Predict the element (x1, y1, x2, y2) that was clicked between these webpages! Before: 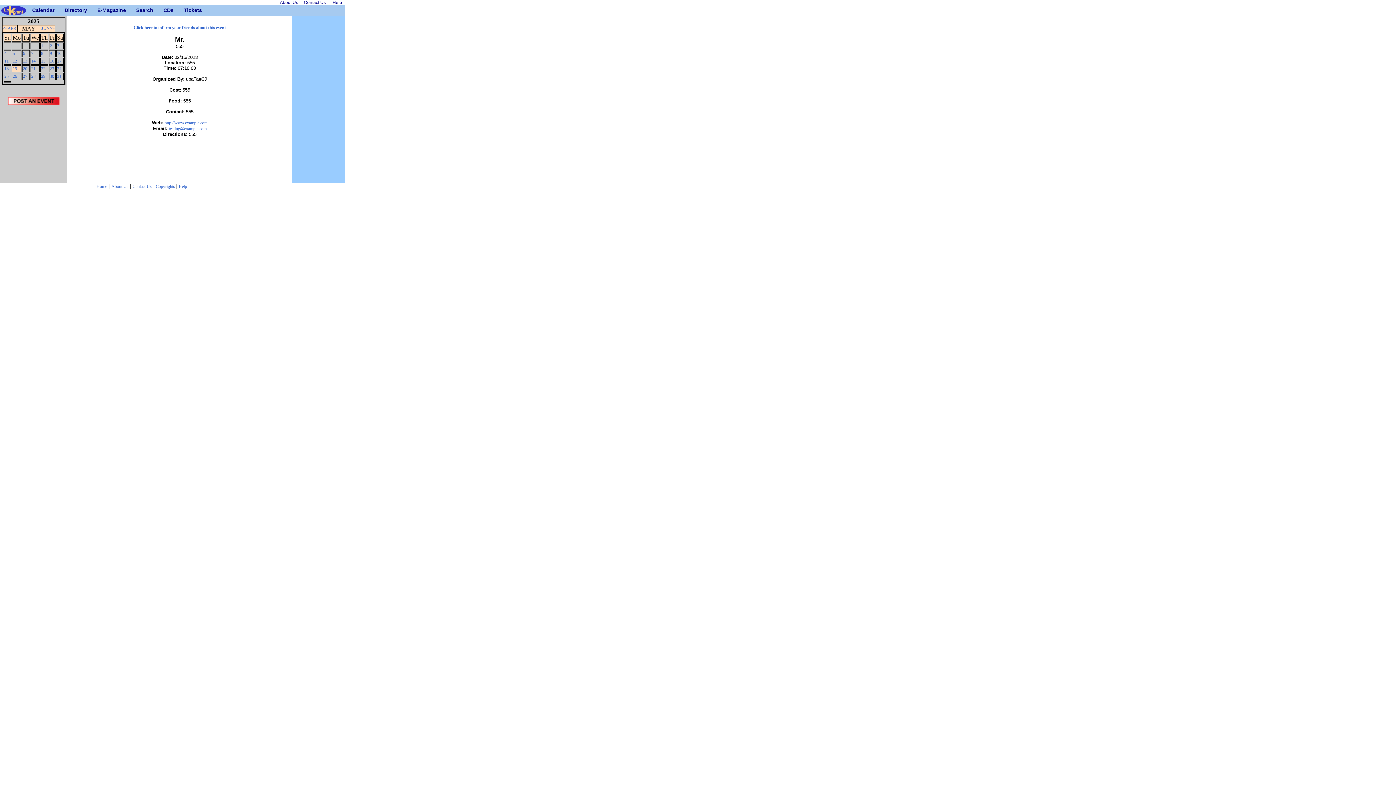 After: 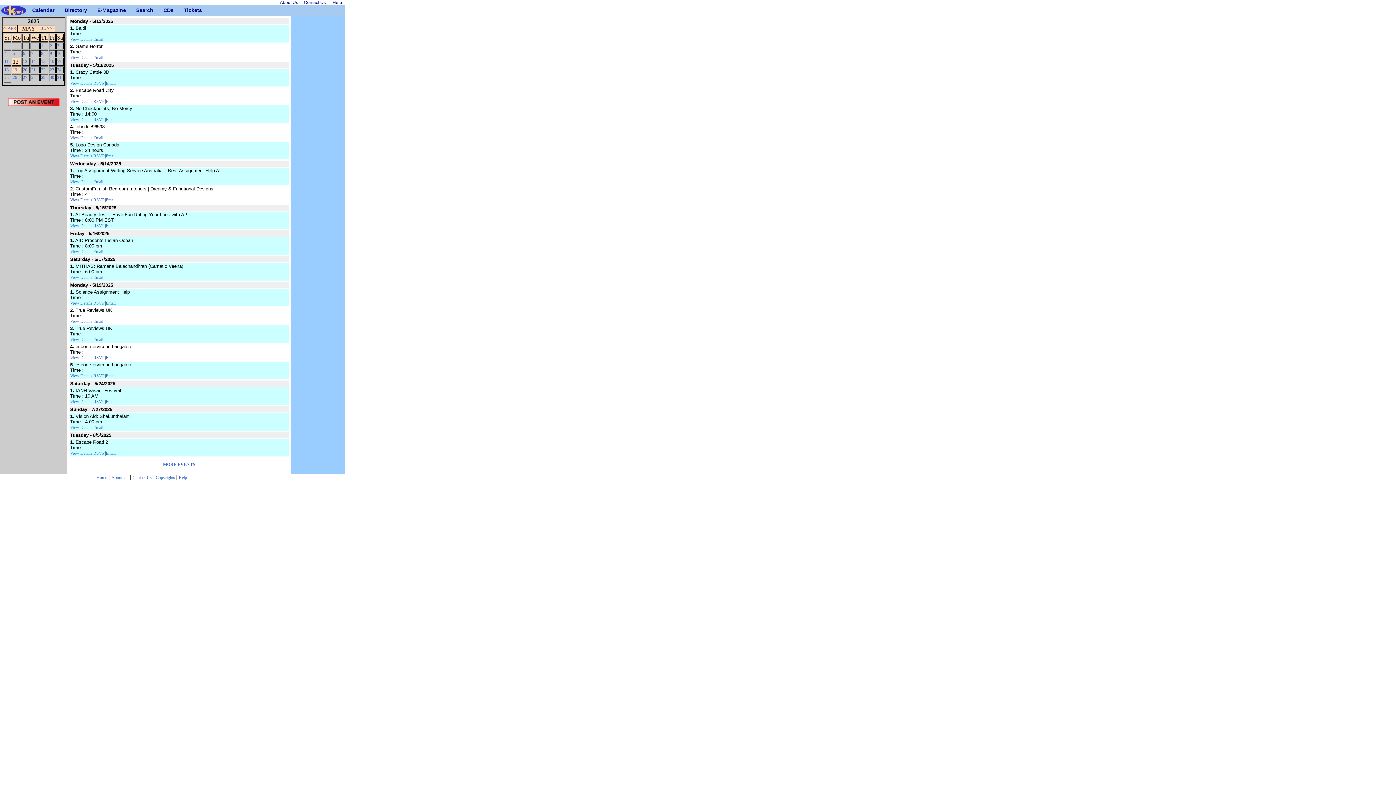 Action: label: 12 bbox: (12, 58, 17, 63)